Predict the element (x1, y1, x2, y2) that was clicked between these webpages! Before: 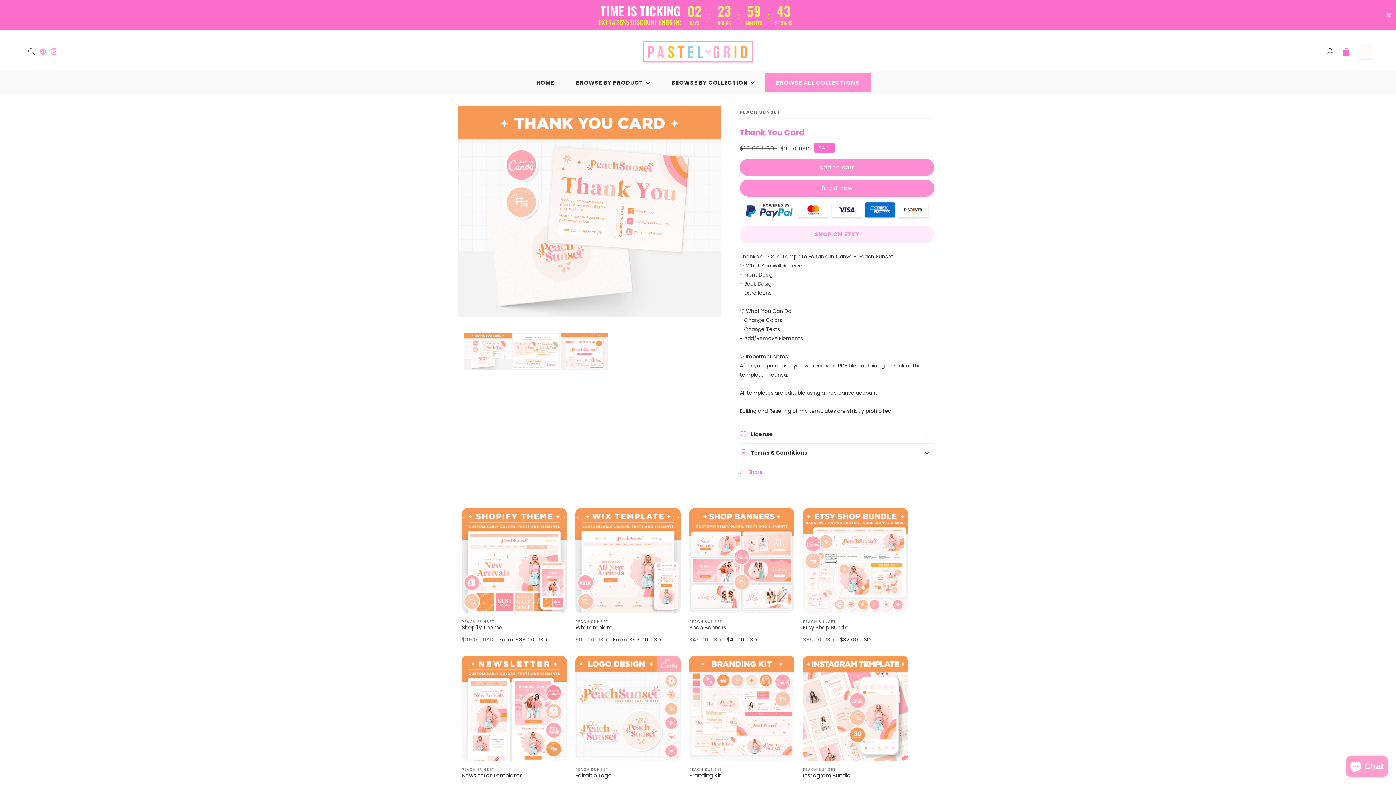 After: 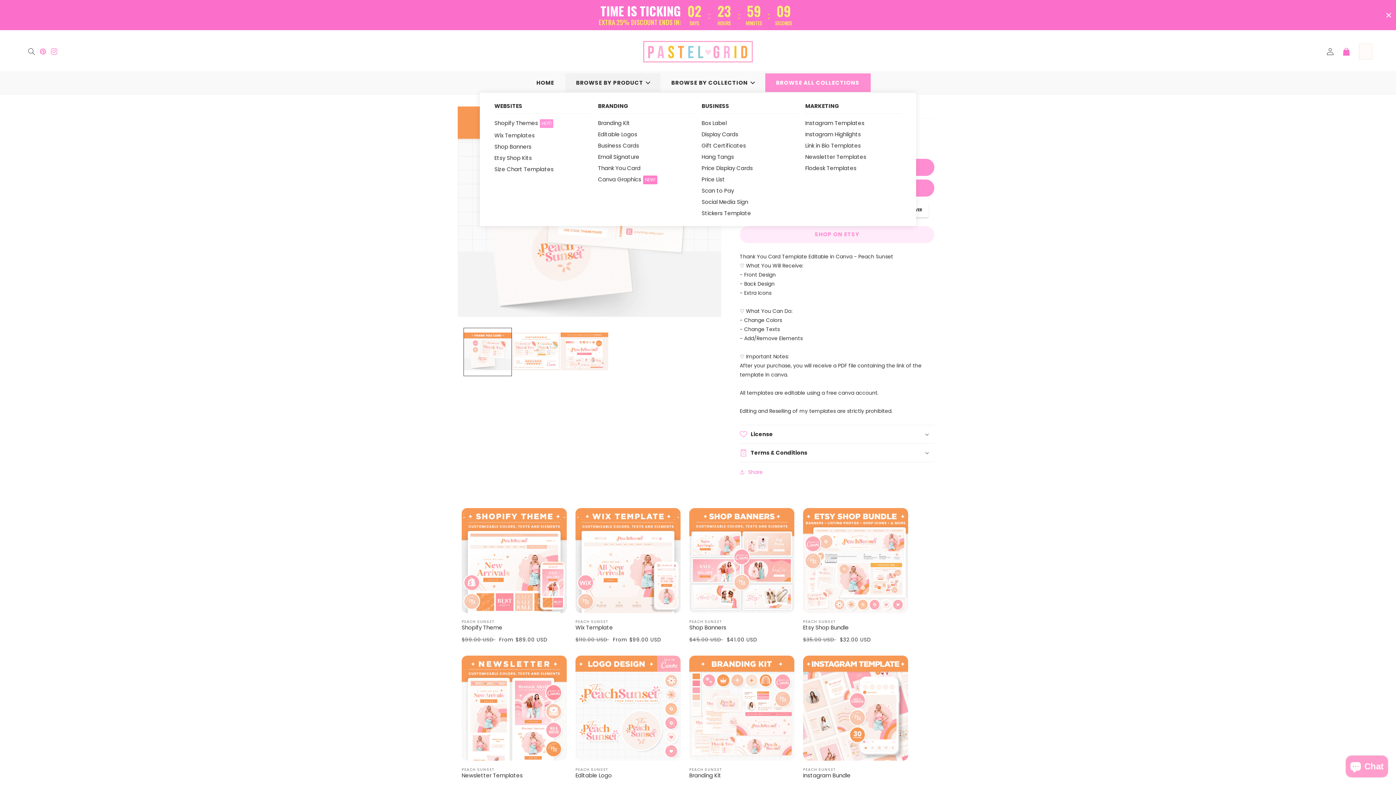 Action: label: BROWSE BY PRODUCT bbox: (565, 73, 660, 92)